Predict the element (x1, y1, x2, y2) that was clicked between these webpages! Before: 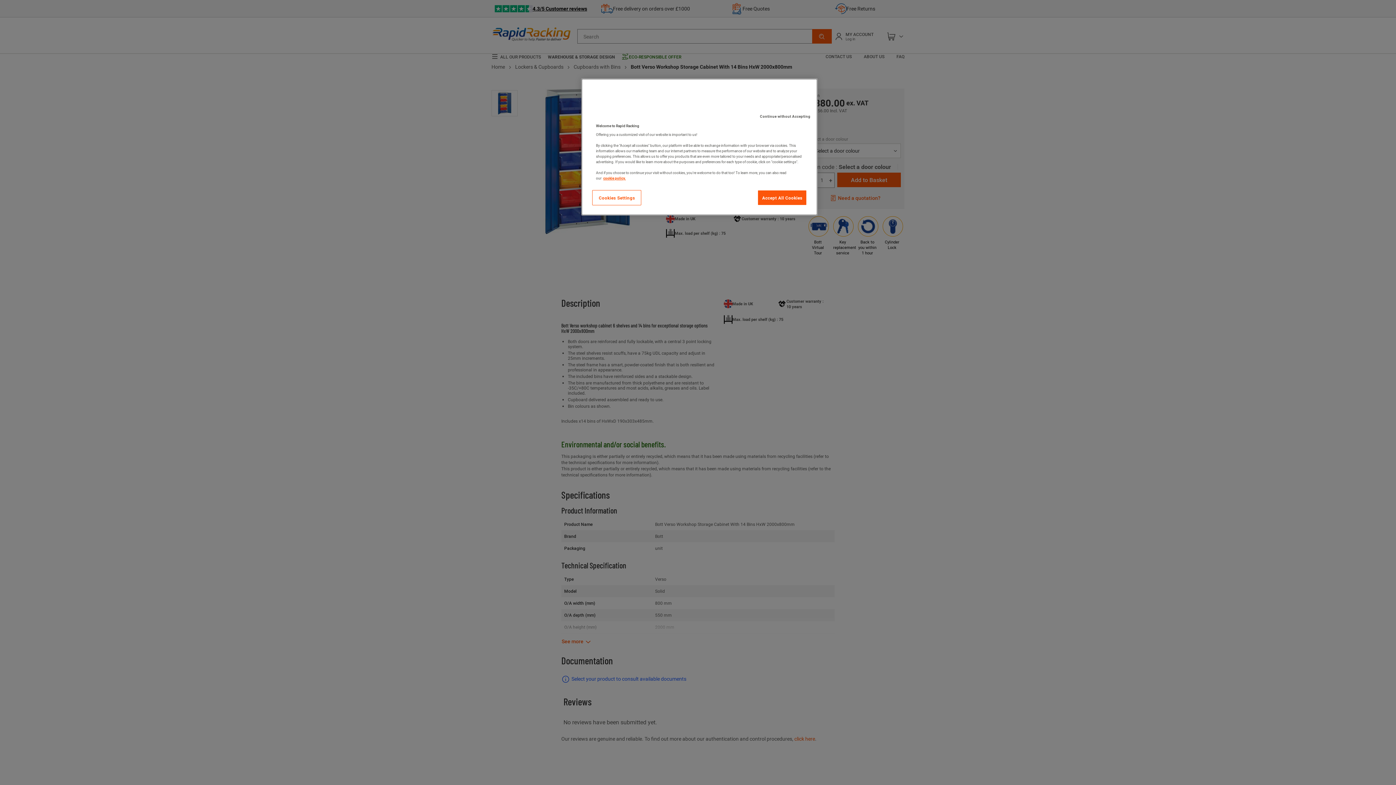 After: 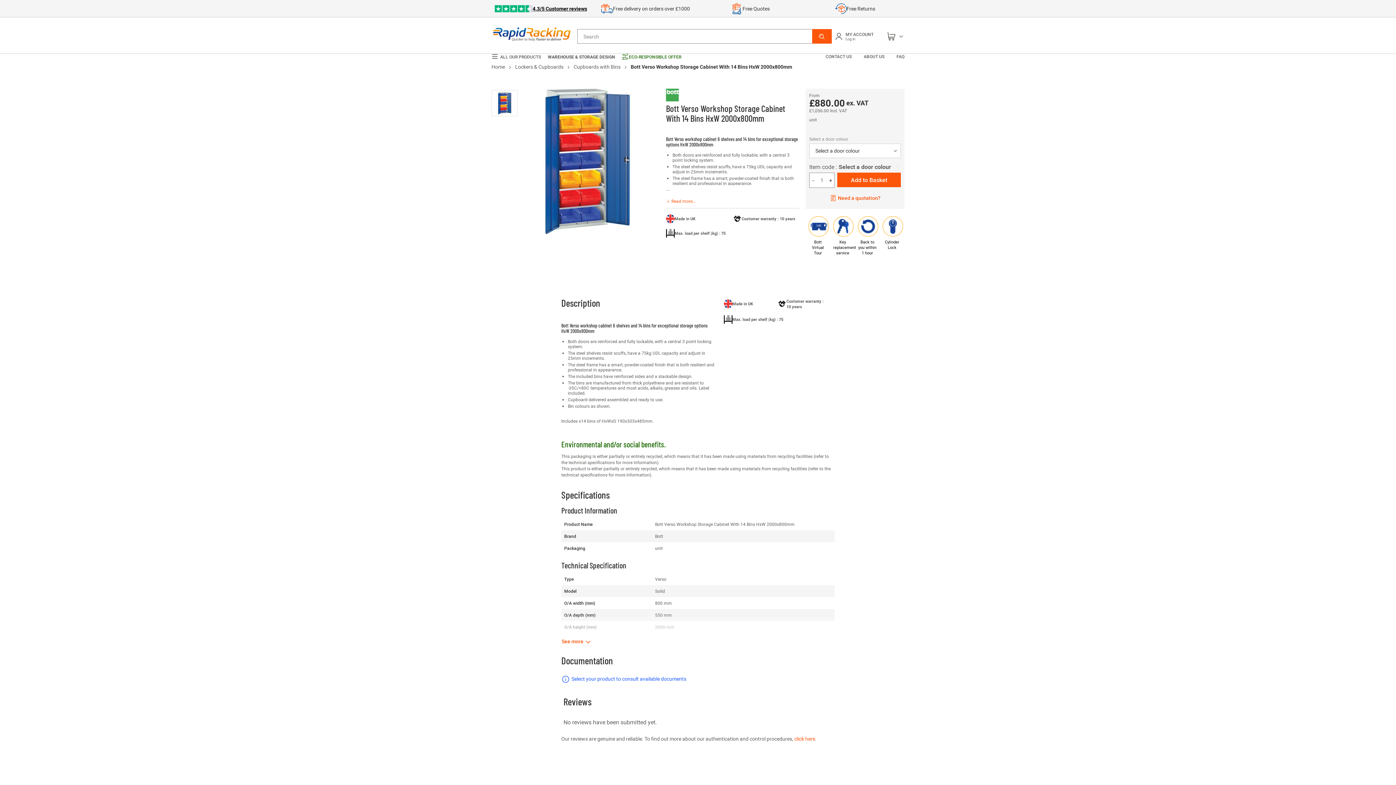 Action: label: Continue without Accepting bbox: (756, 109, 814, 123)